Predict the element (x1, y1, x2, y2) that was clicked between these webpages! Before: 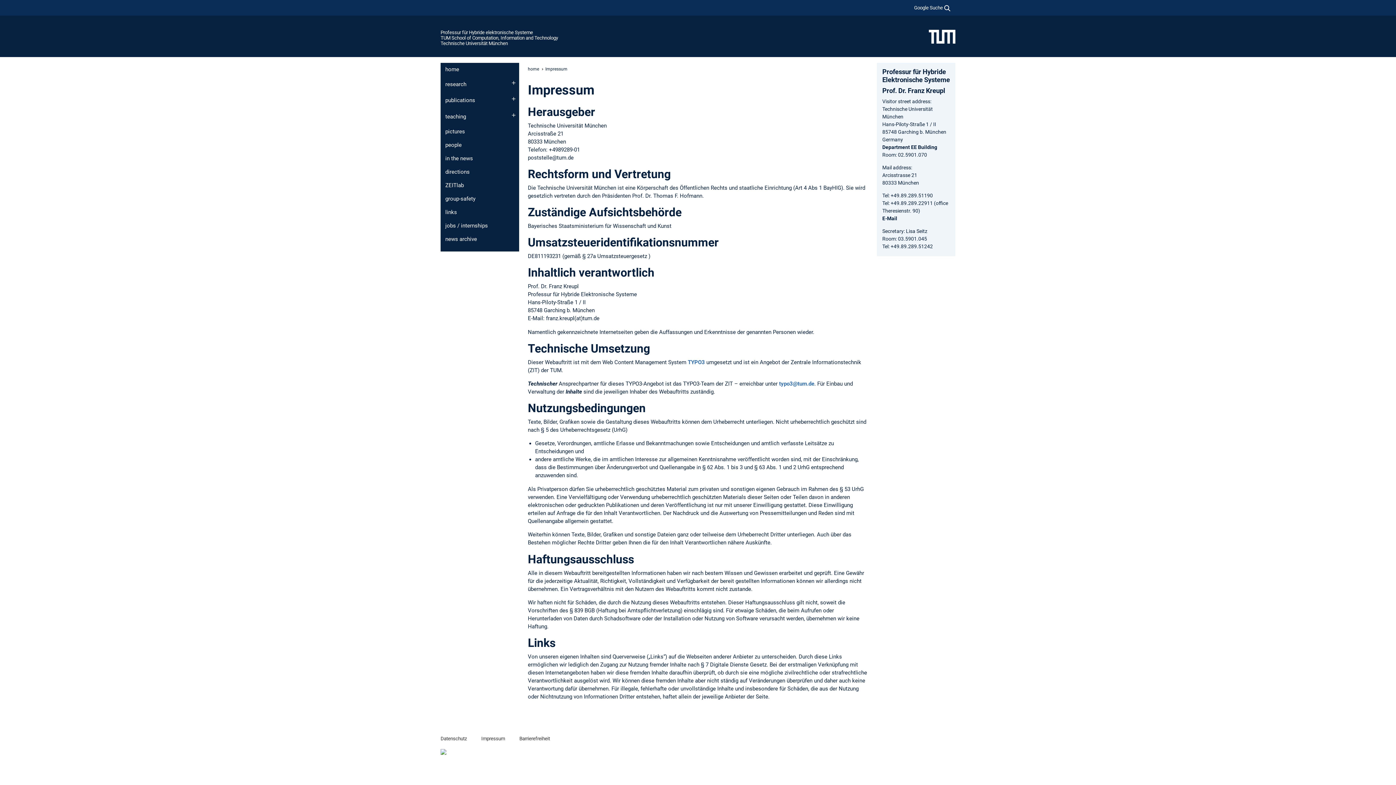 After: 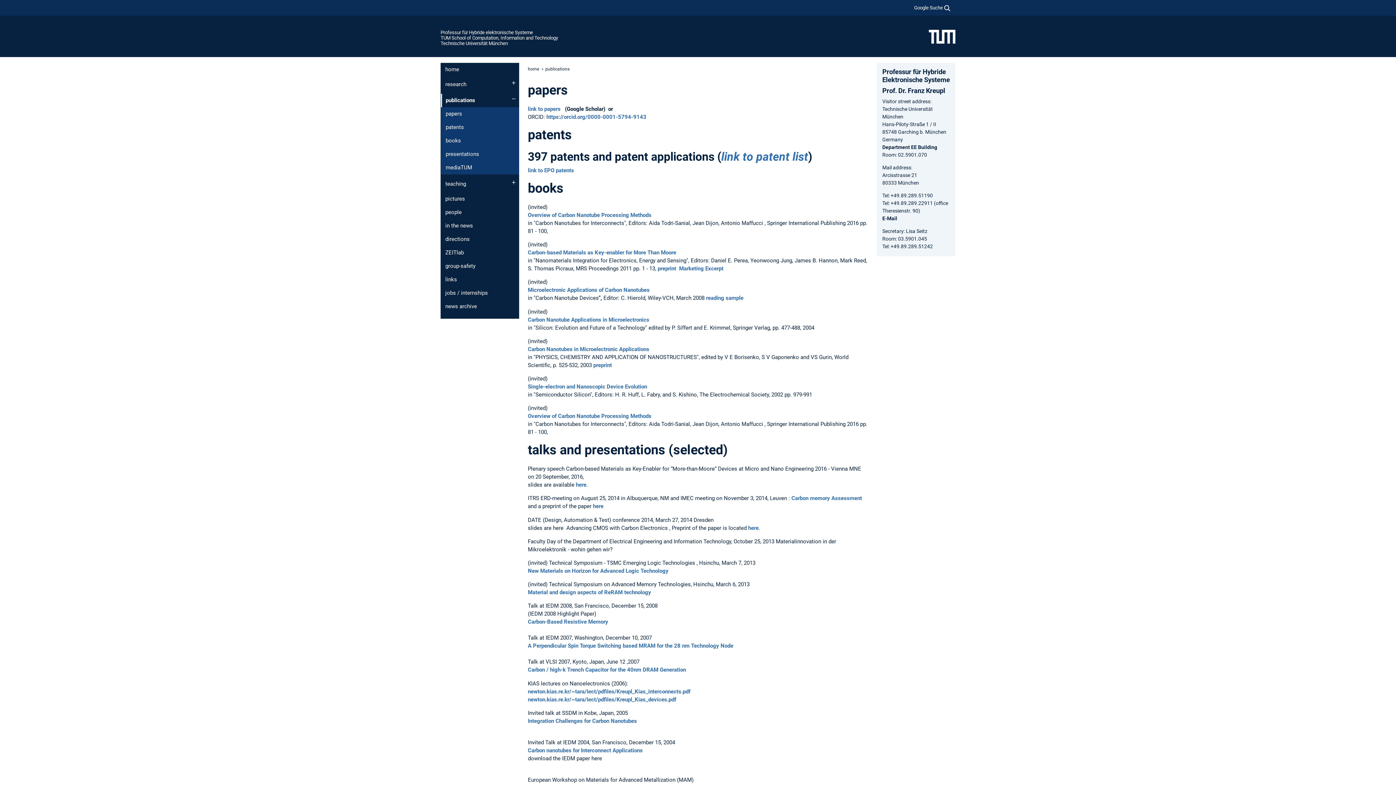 Action: bbox: (440, 93, 519, 107) label: publications